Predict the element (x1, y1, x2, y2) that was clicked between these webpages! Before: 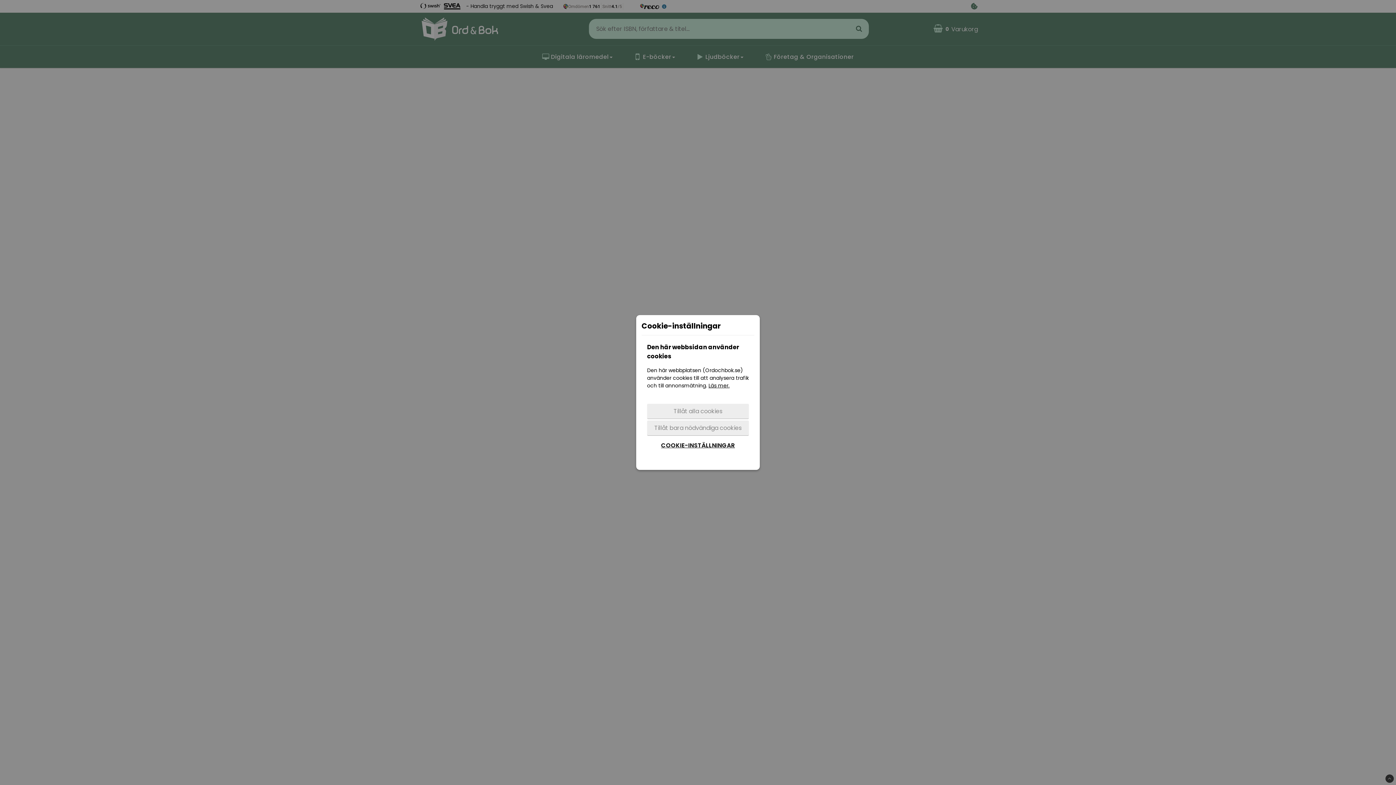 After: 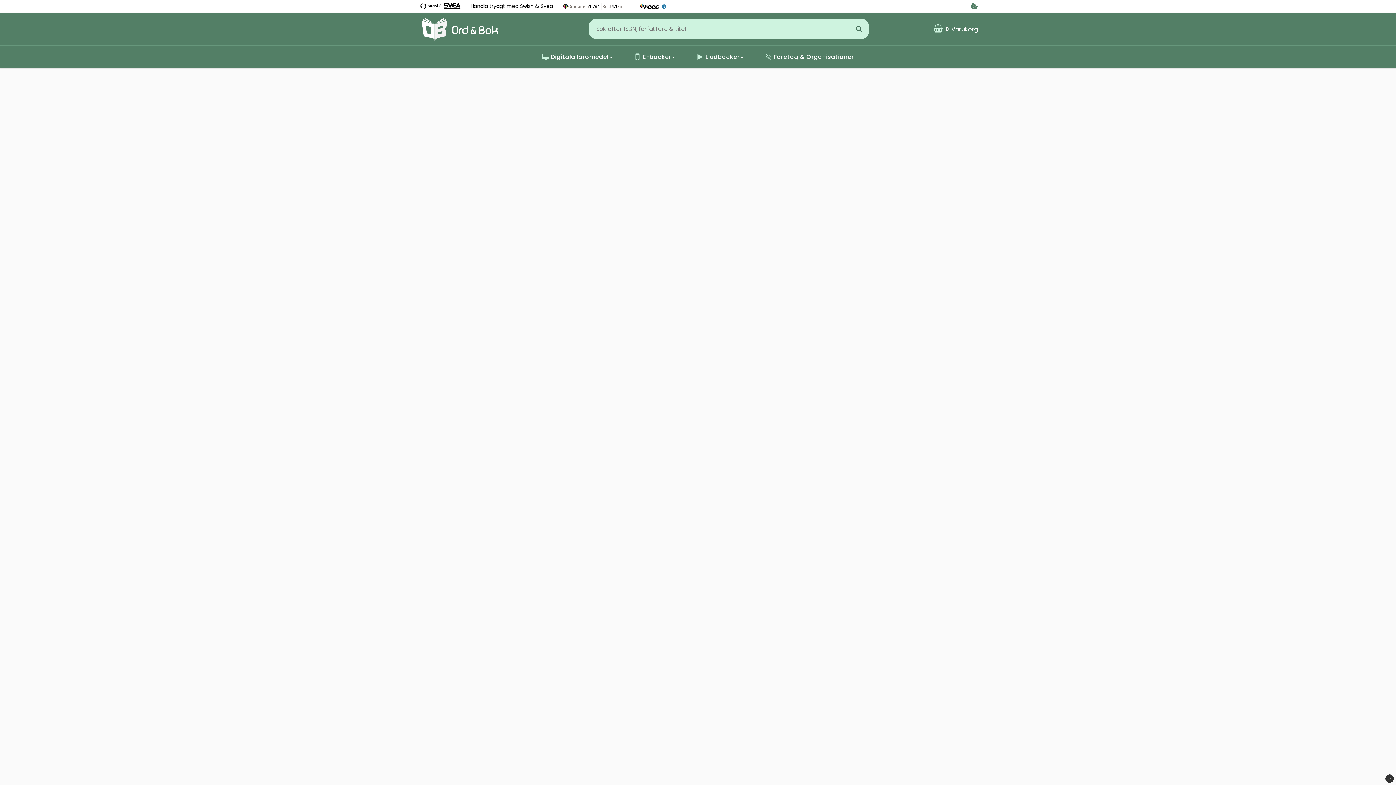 Action: label: Tillåt alla cookies bbox: (647, 404, 749, 419)